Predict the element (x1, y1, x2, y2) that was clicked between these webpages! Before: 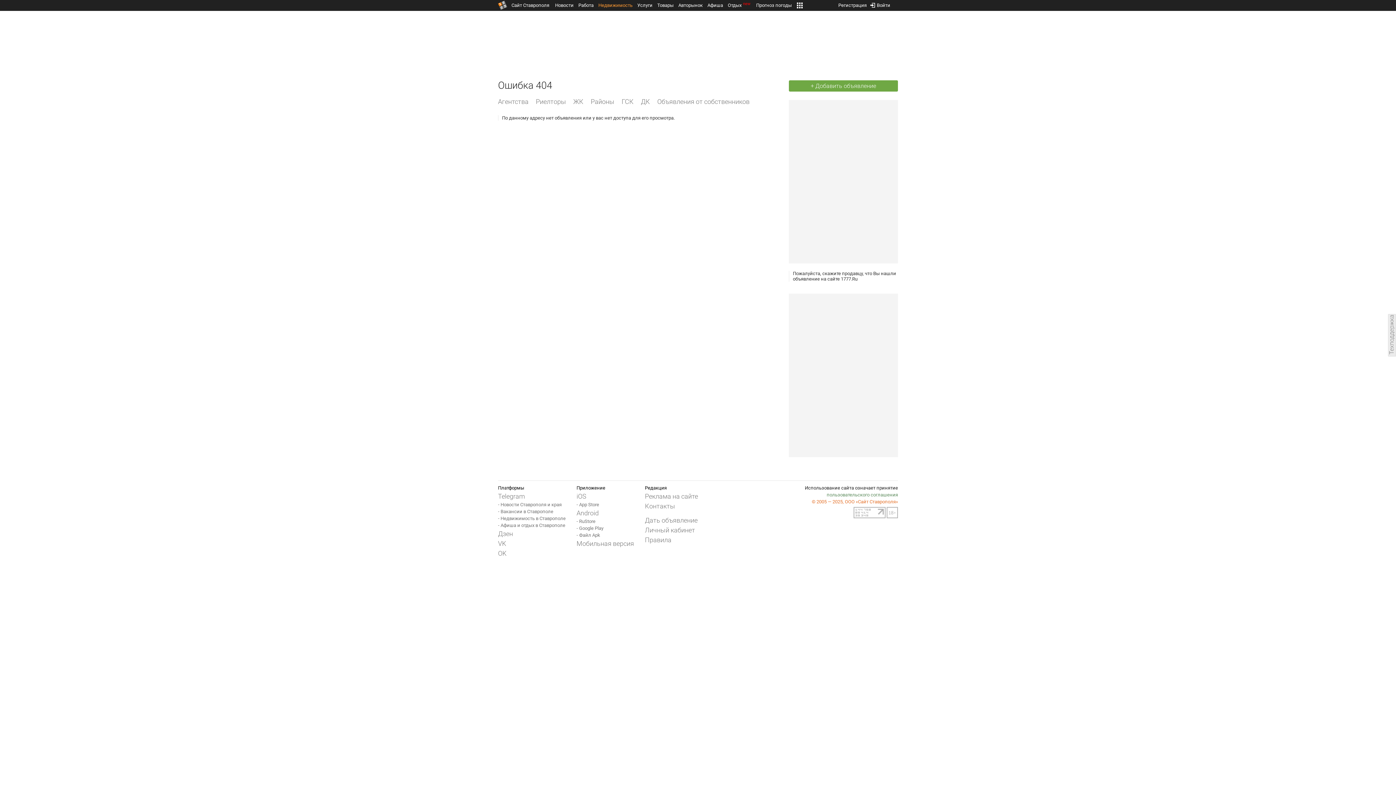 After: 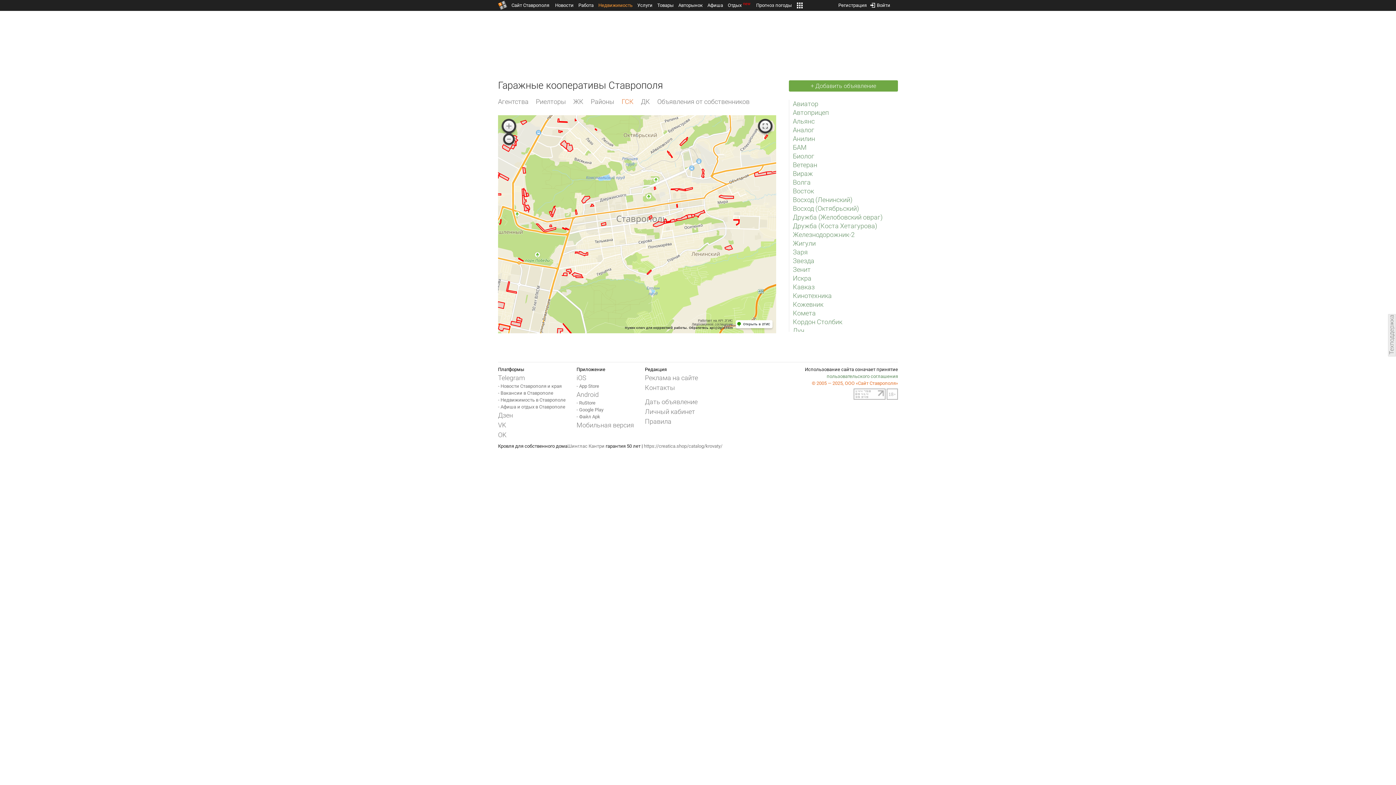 Action: label: ГСК bbox: (621, 95, 633, 108)